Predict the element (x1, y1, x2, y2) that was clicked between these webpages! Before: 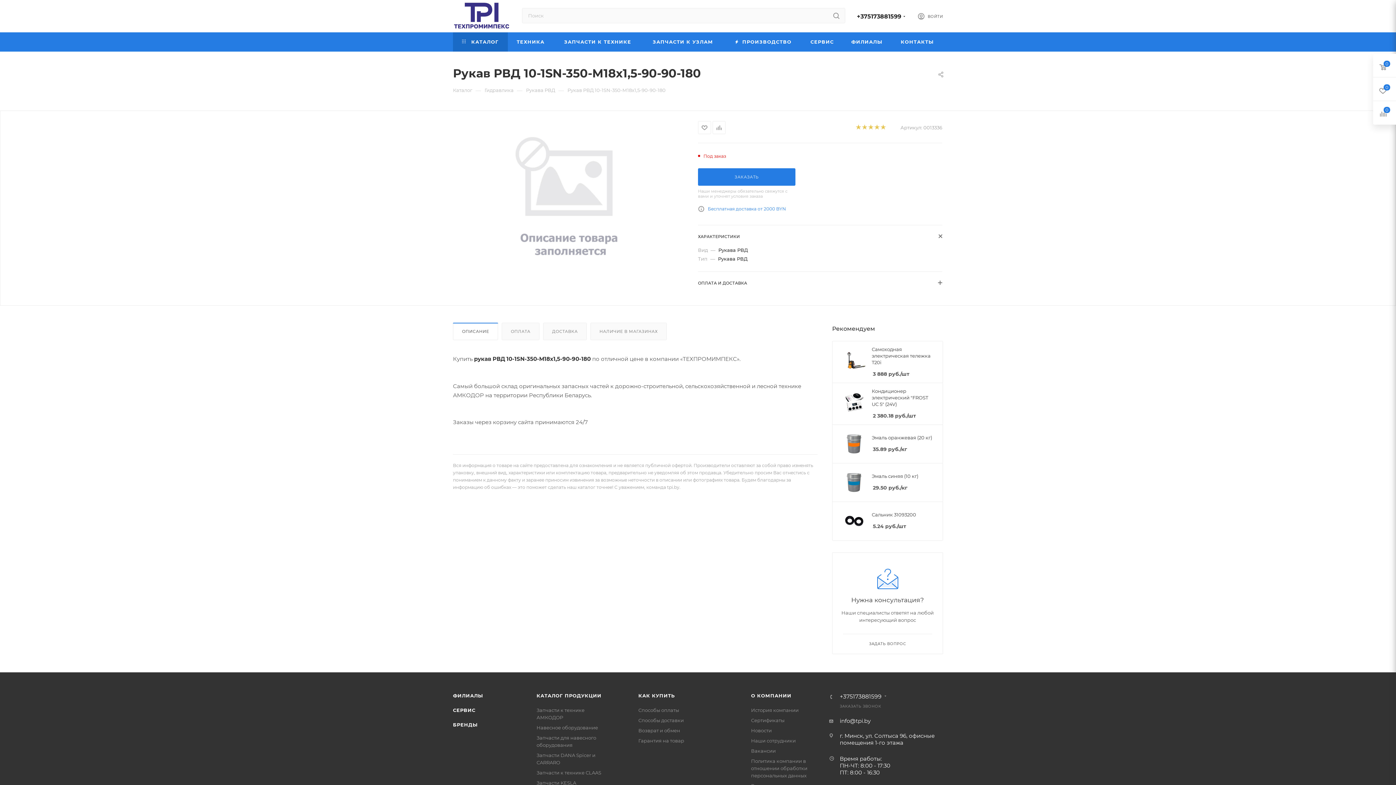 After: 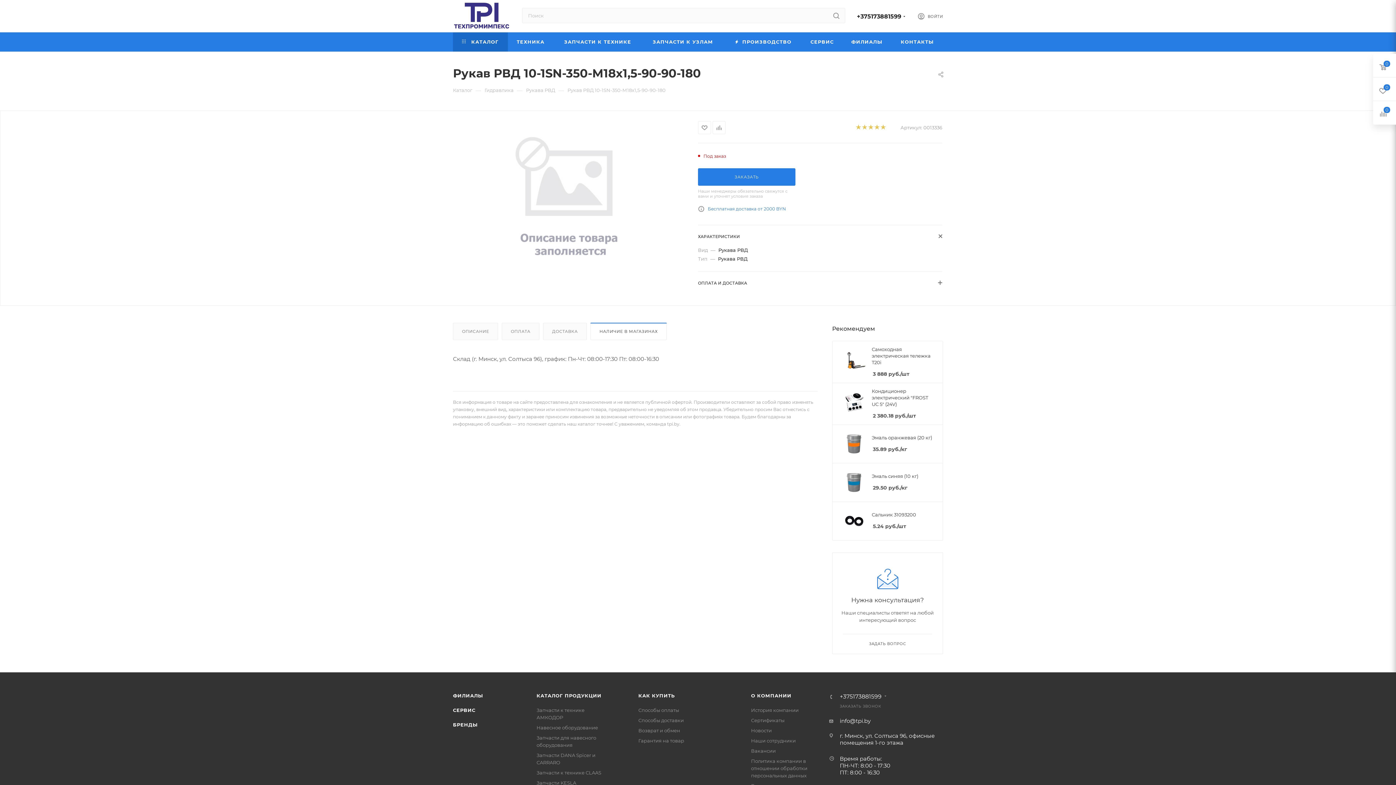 Action: bbox: (590, 323, 666, 339) label: НАЛИЧИЕ В МАГАЗИНАХ